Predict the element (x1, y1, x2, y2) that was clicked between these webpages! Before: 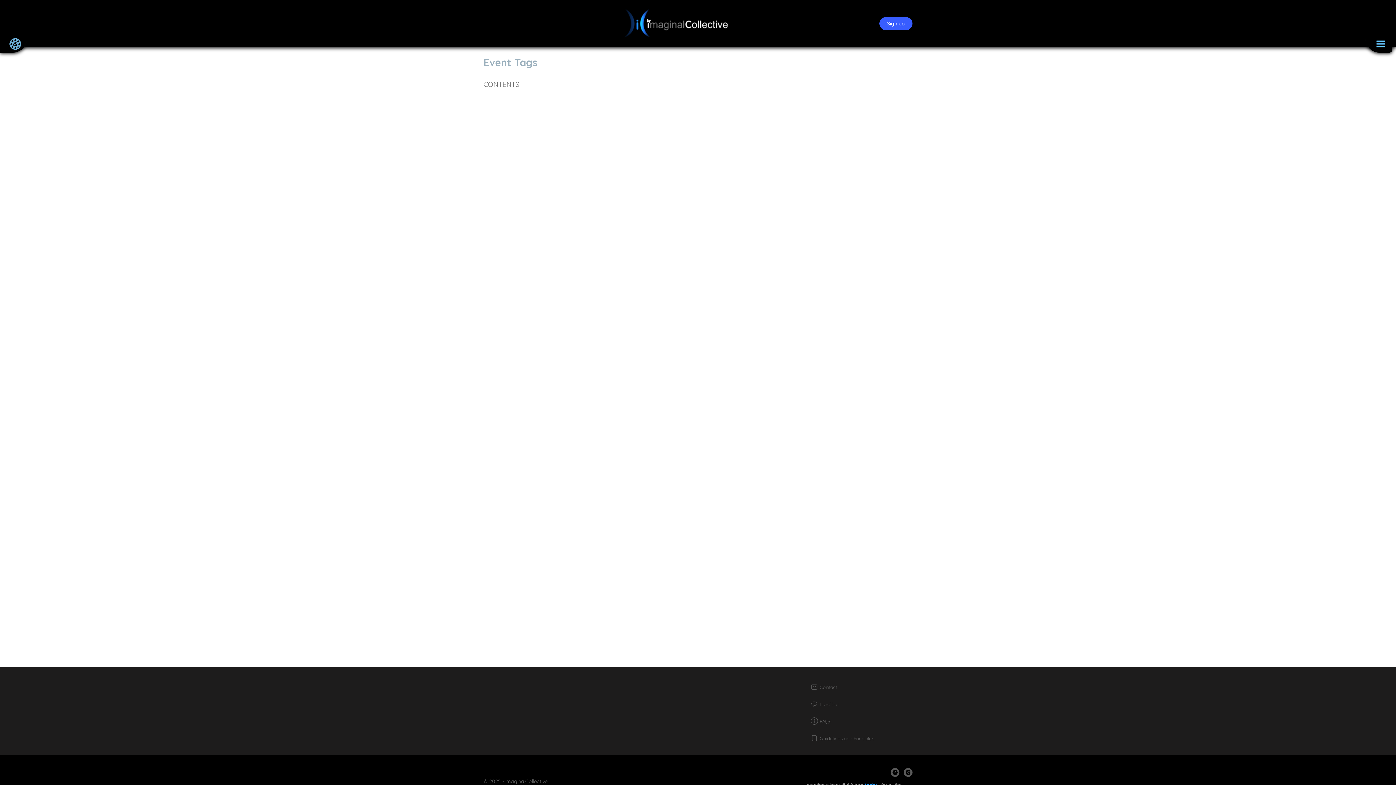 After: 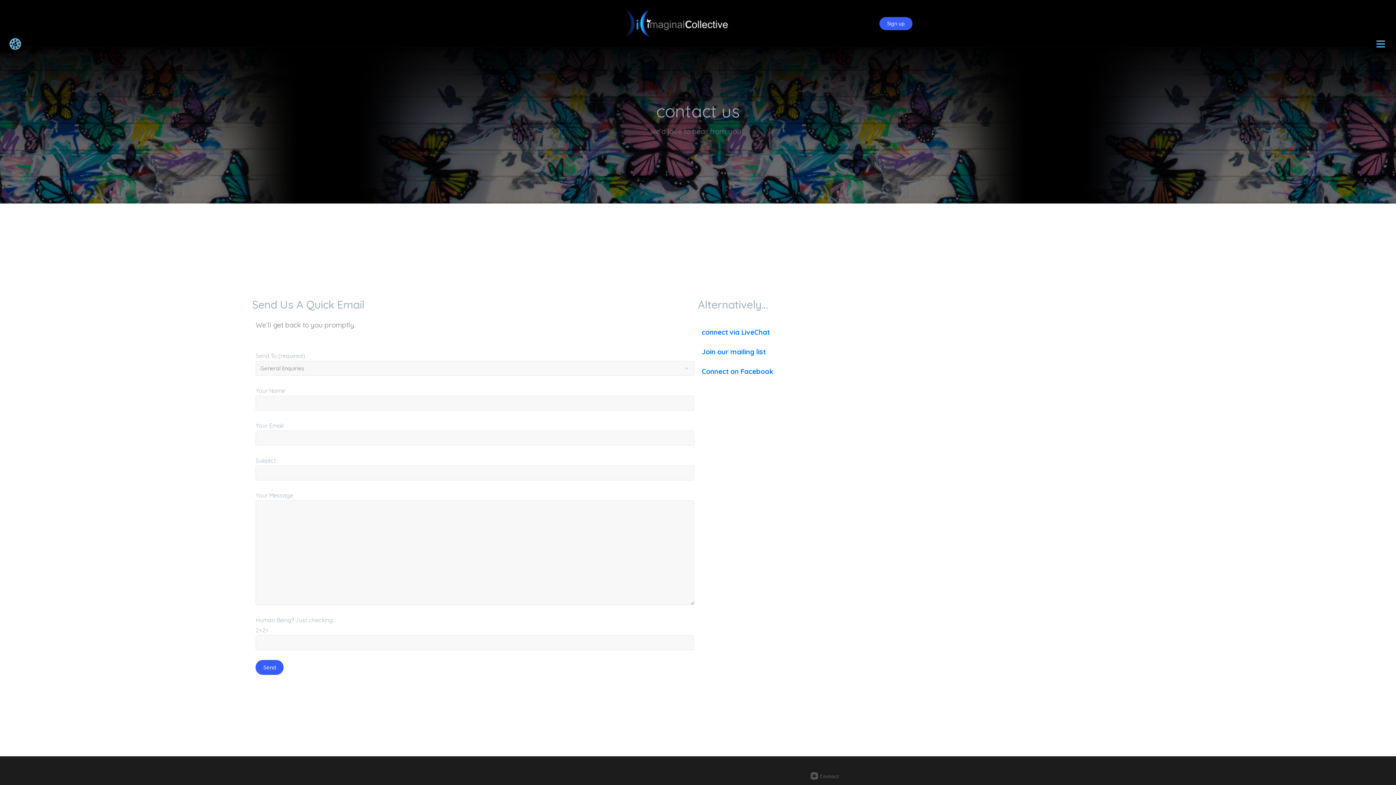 Action: label: Contact bbox: (810, 682, 912, 693)